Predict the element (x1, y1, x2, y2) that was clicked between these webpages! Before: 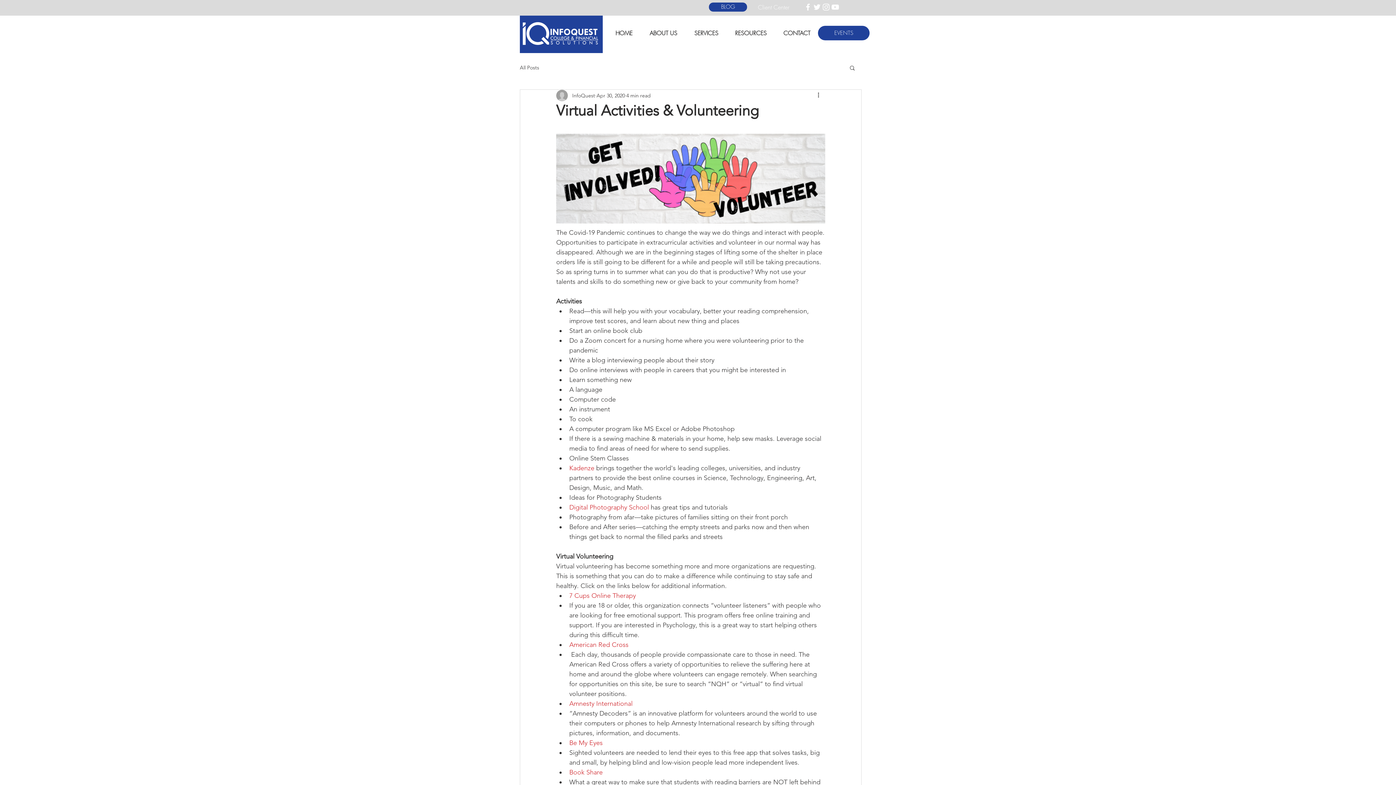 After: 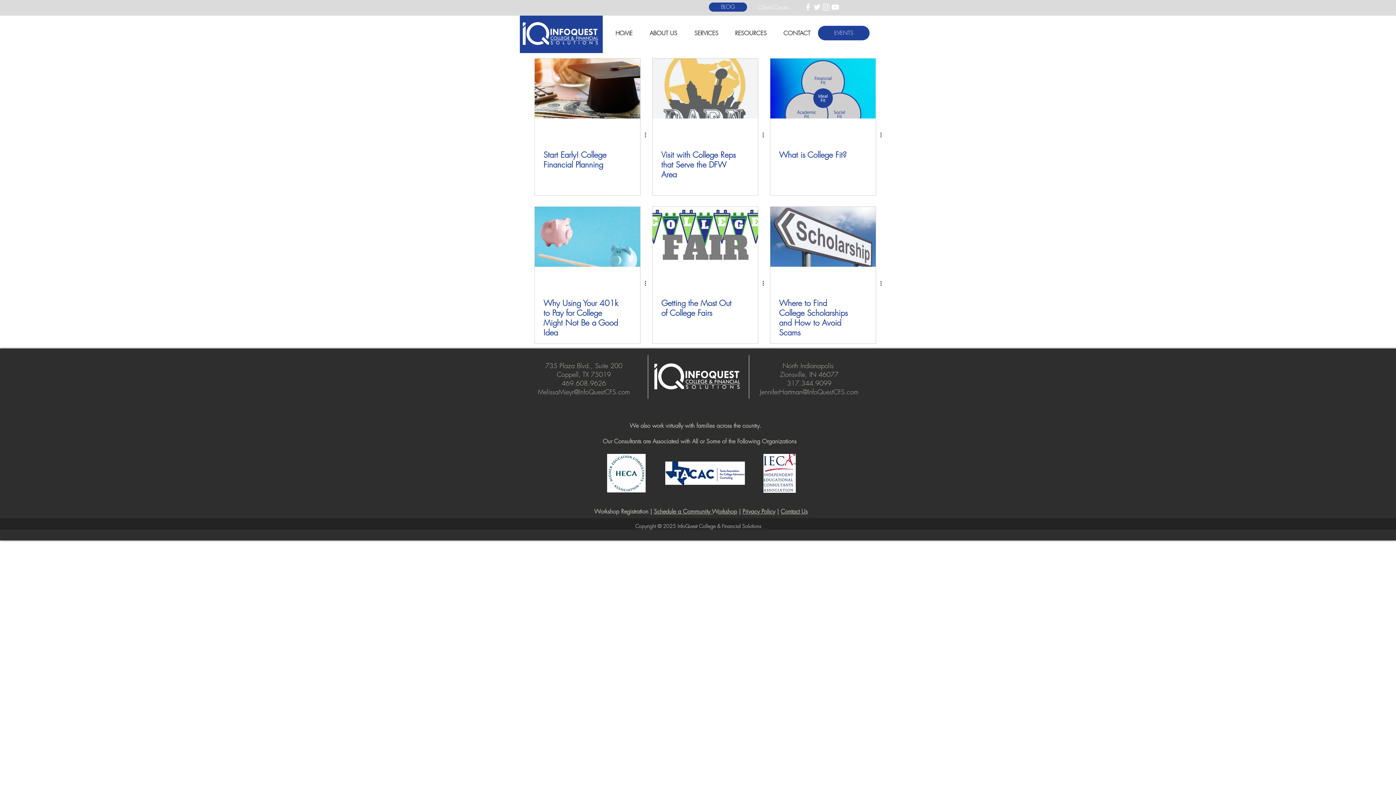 Action: label: BLOG bbox: (709, 2, 747, 11)